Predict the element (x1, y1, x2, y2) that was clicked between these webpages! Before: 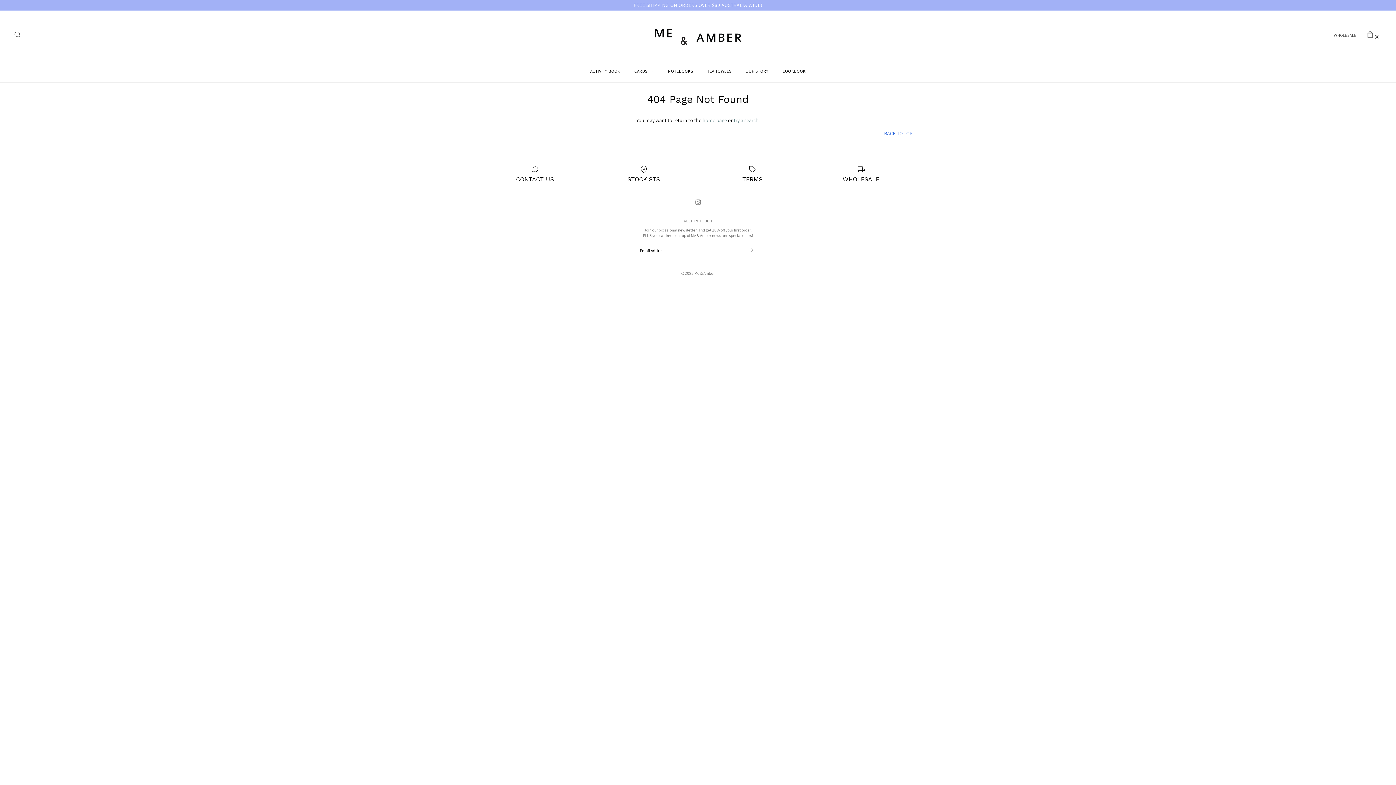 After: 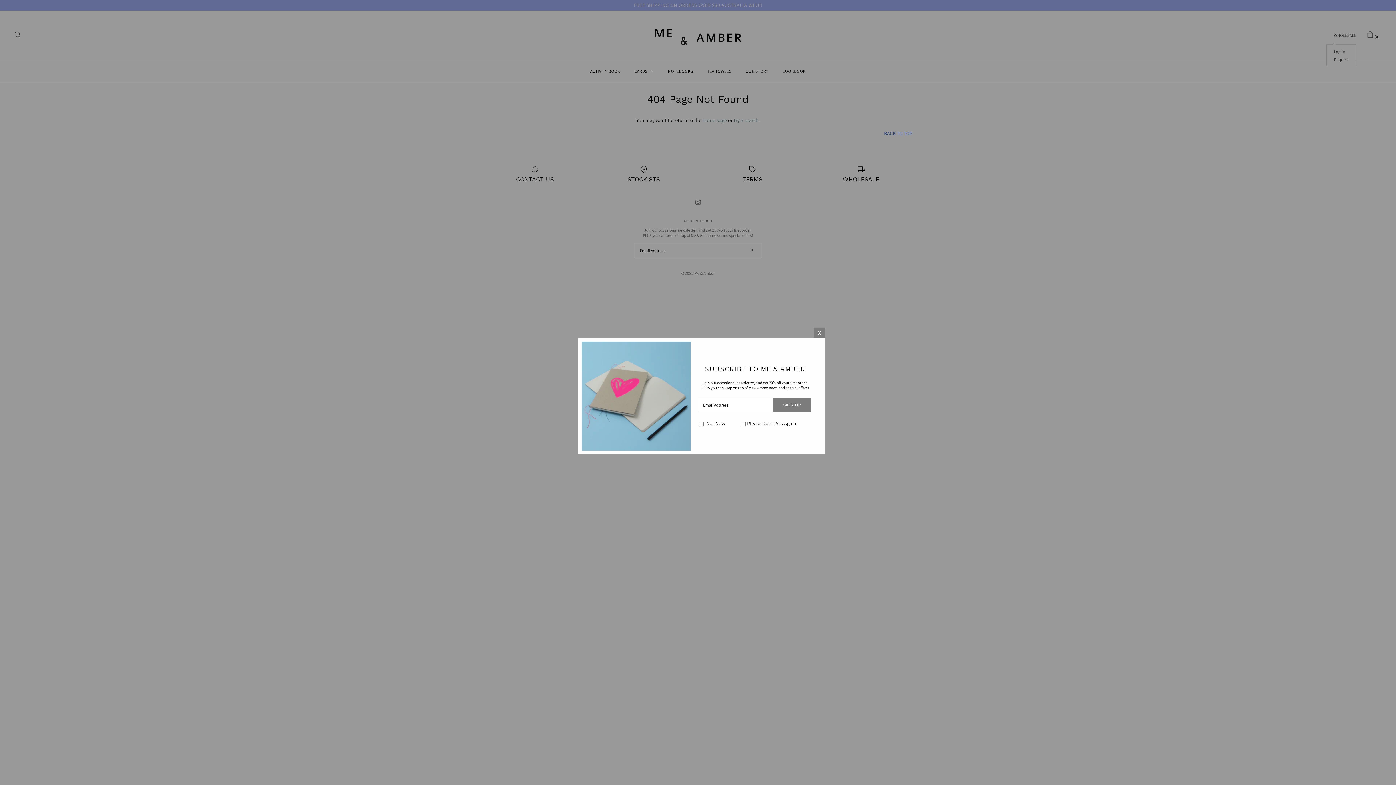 Action: bbox: (1334, 27, 1356, 42) label: WHOLESALE